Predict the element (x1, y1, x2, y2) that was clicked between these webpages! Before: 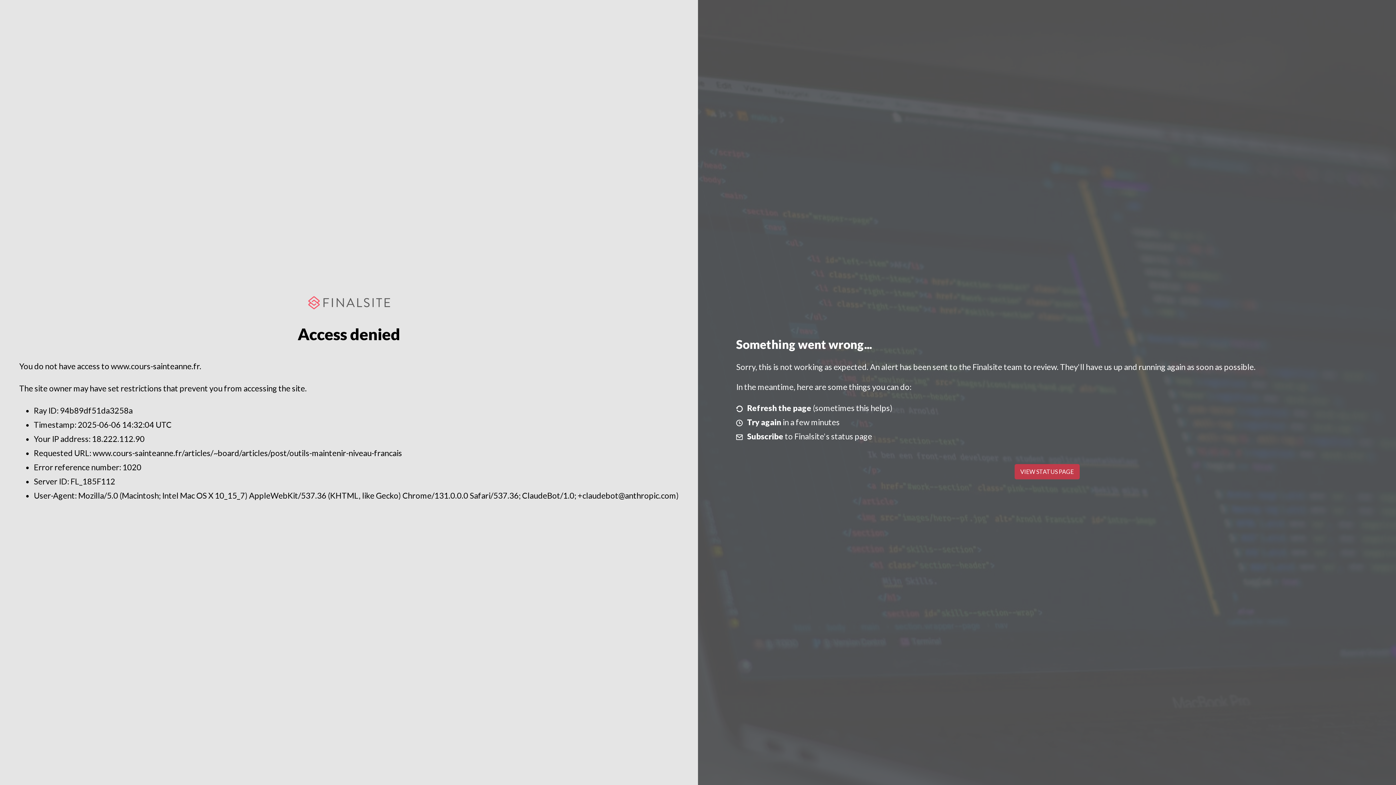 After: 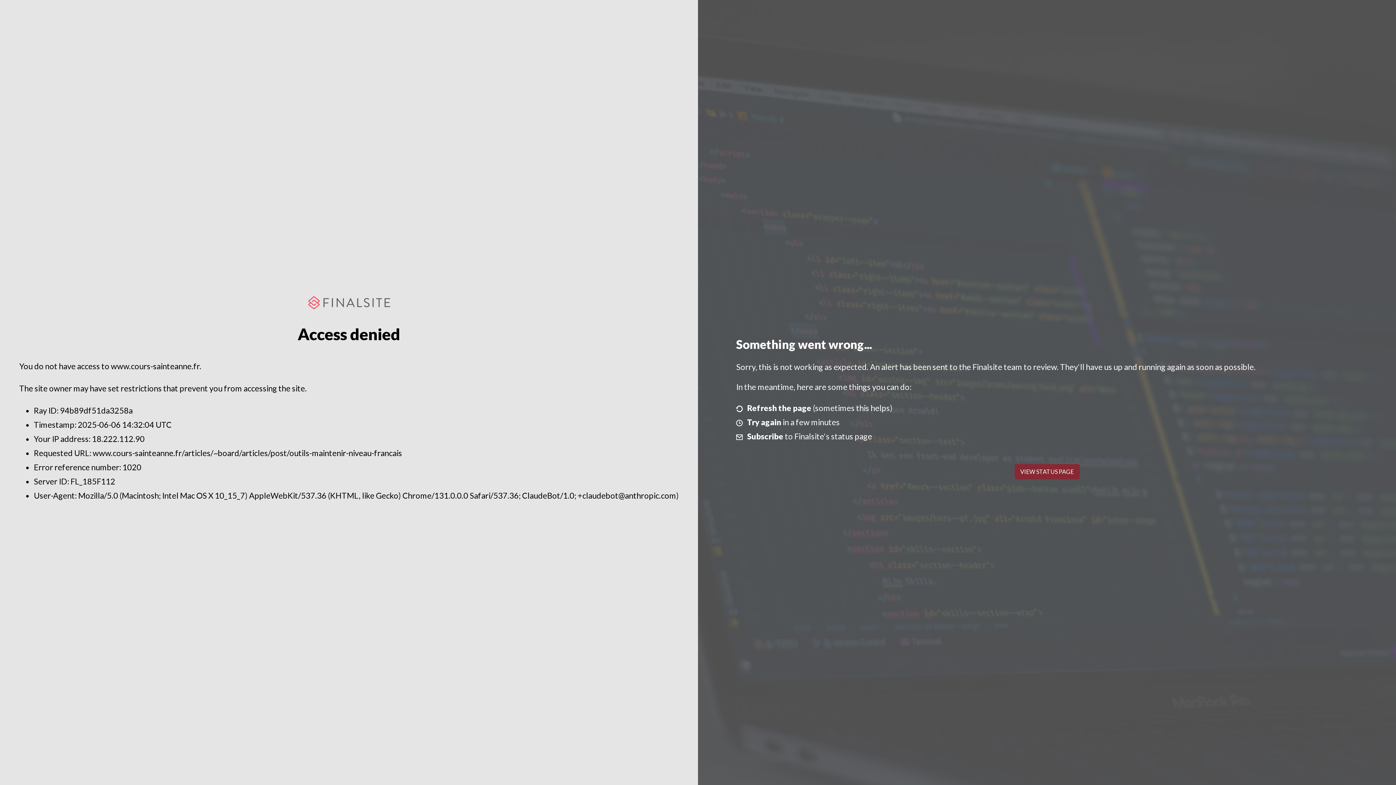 Action: label: VIEW STATUS PAGE bbox: (1014, 464, 1079, 479)